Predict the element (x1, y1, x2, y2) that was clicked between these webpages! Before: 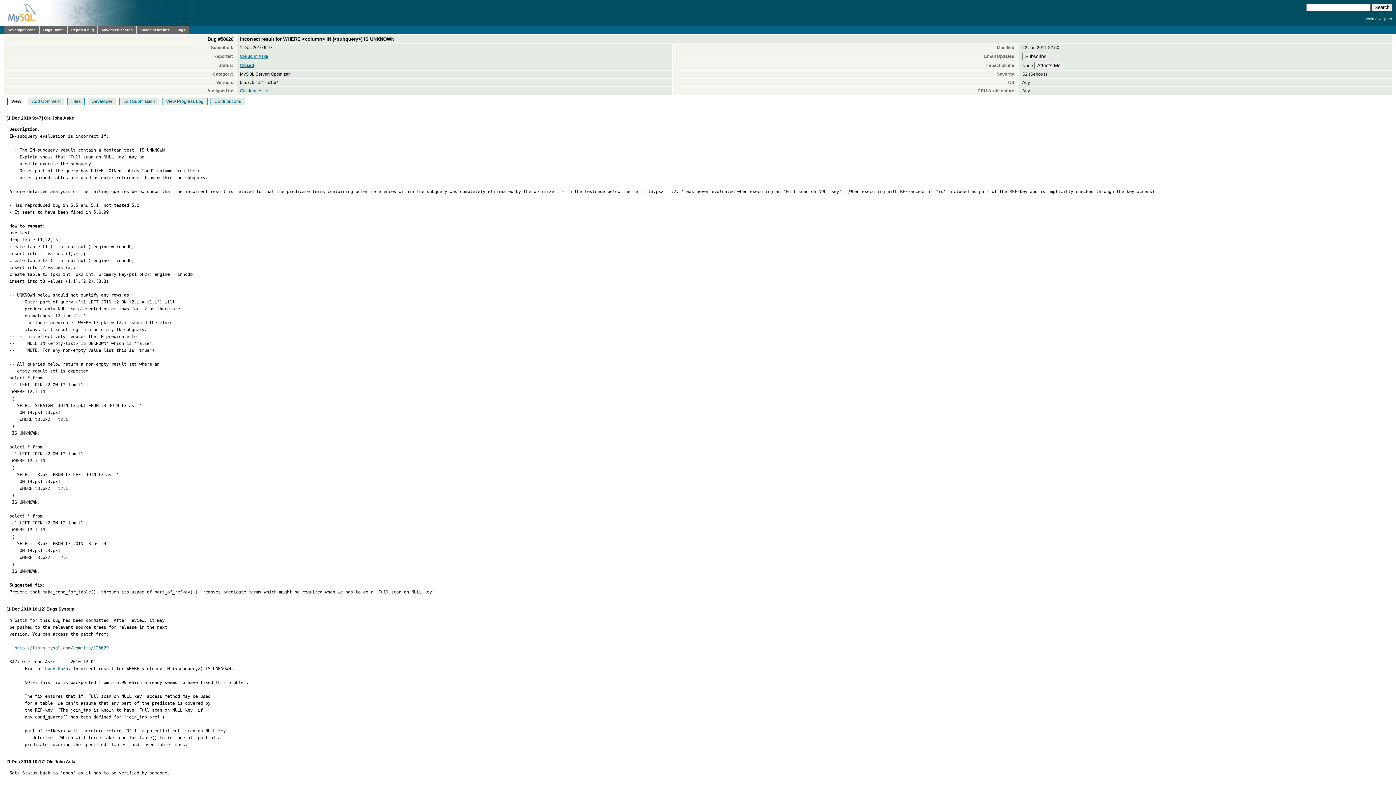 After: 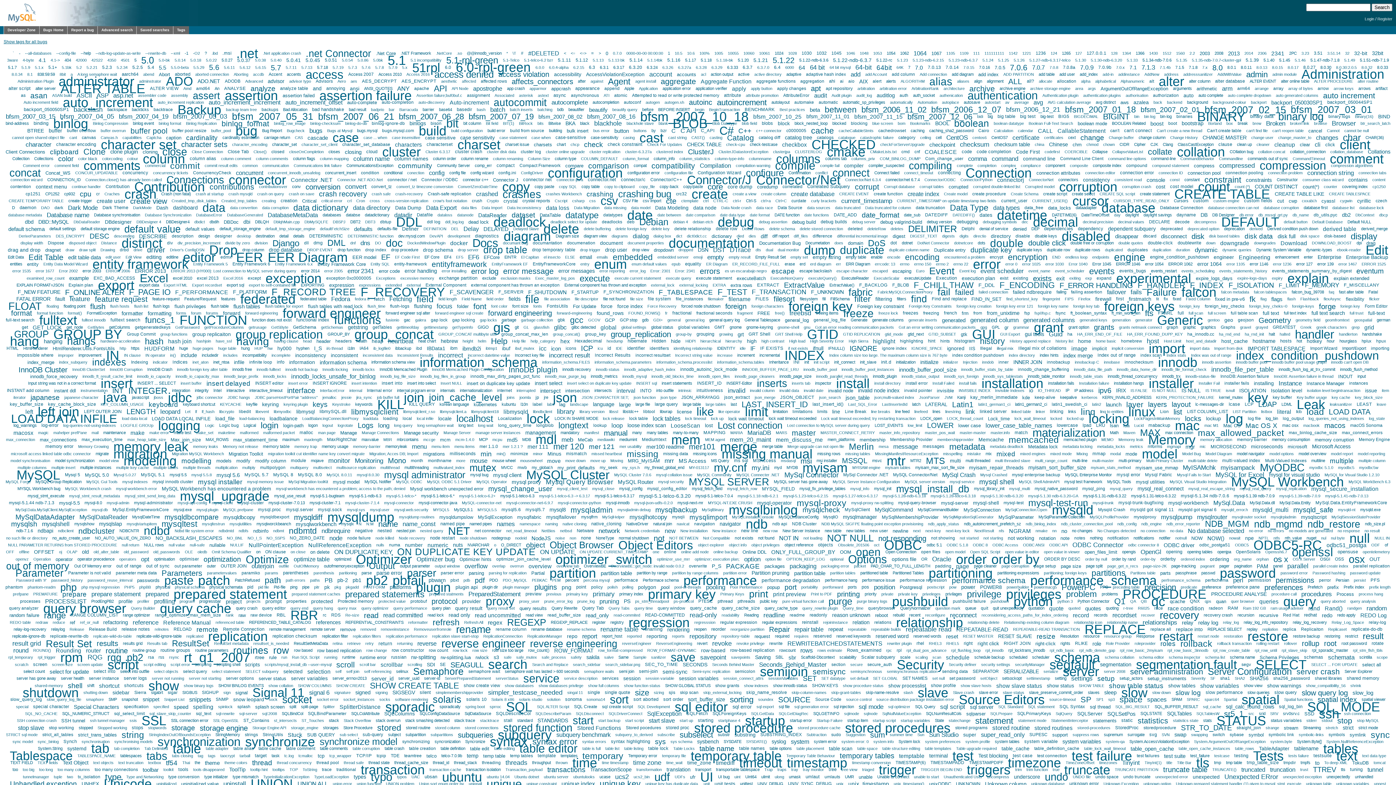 Action: label: Tags bbox: (173, 26, 189, 34)